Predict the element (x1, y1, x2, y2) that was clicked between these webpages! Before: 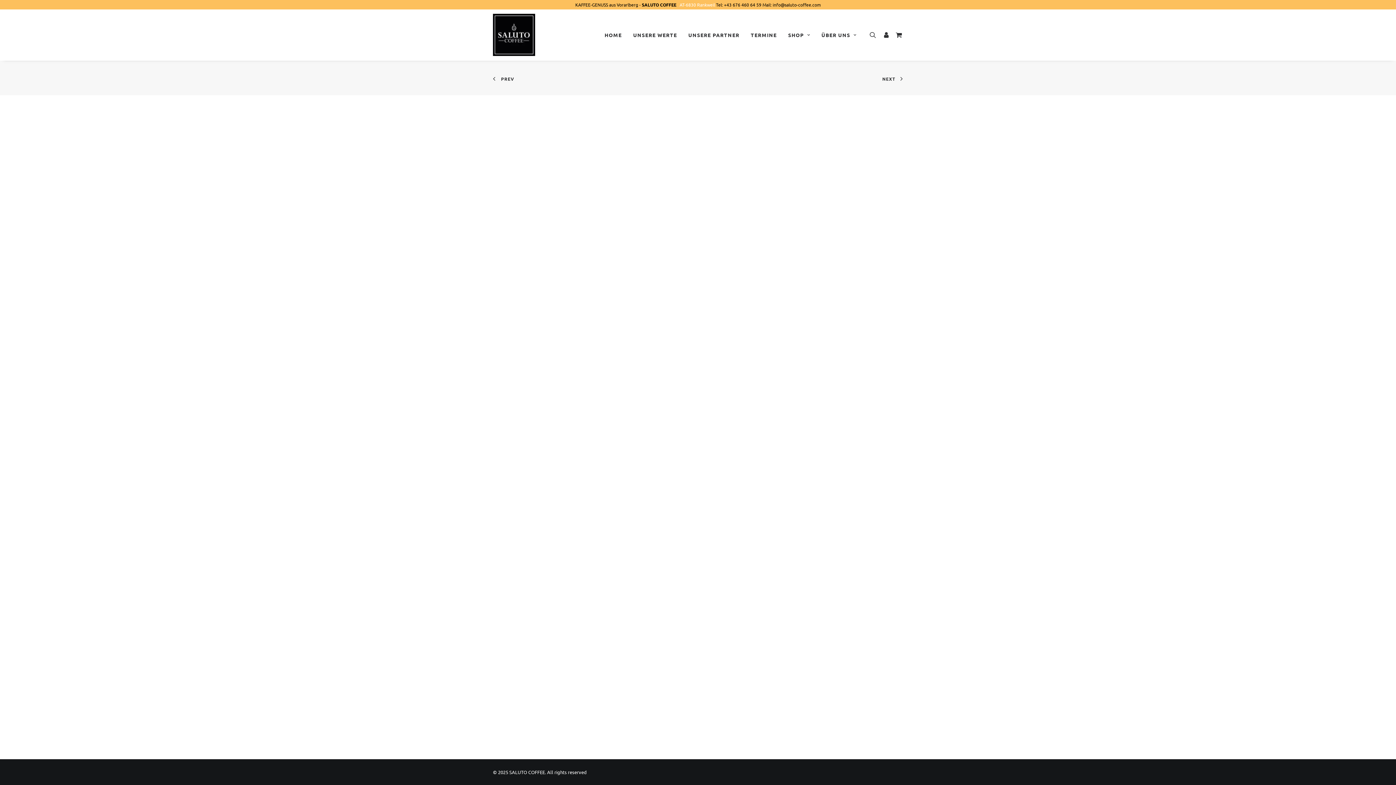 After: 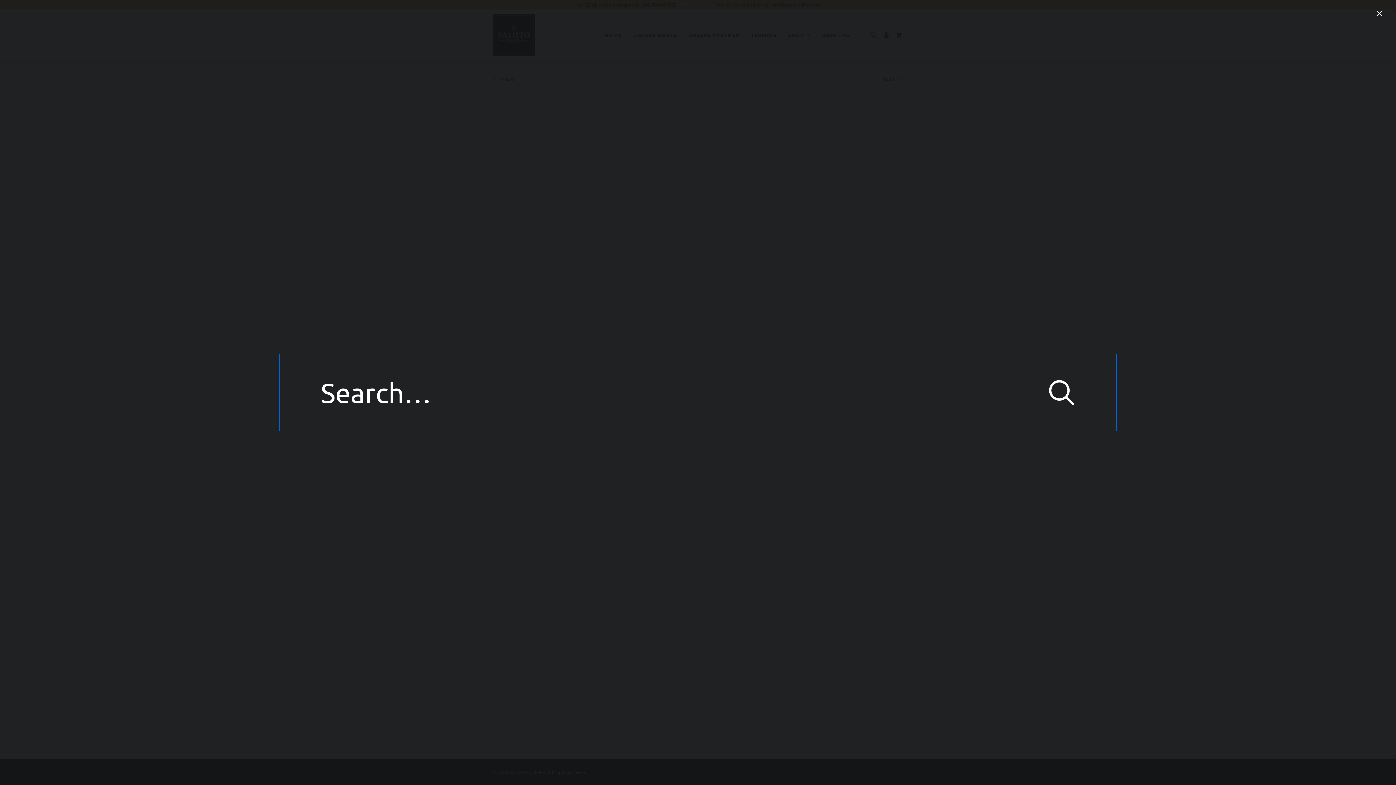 Action: label: Search bbox: (869, 9, 879, 60)